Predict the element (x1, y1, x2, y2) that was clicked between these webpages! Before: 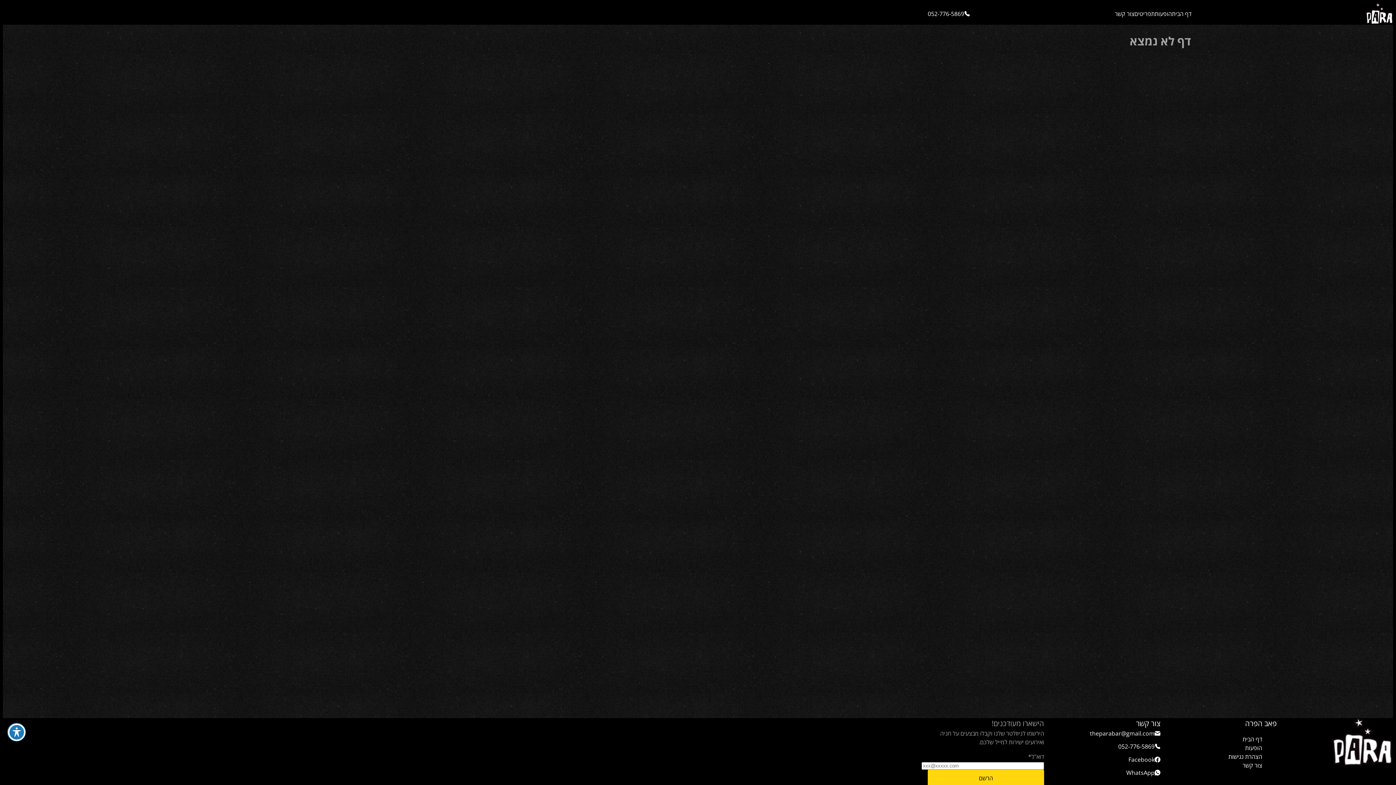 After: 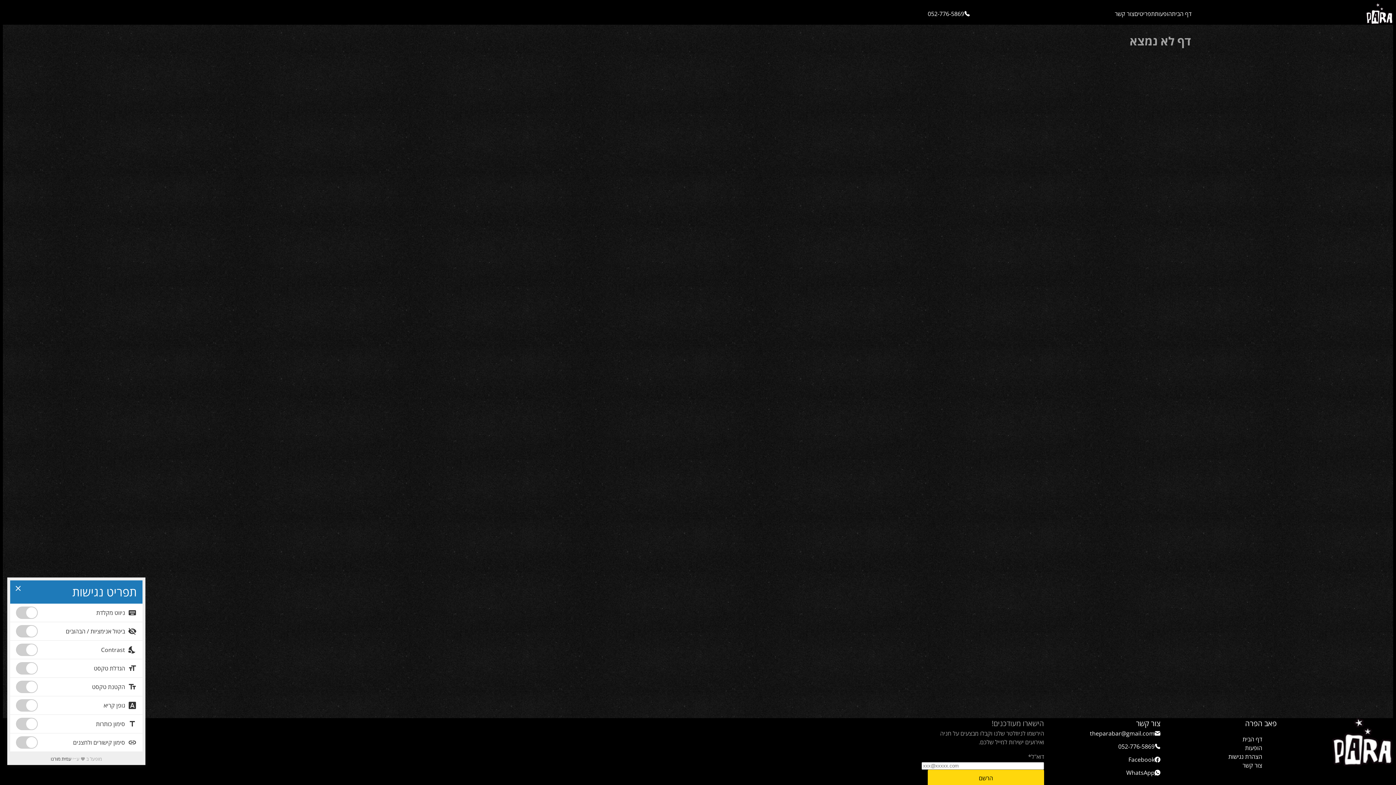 Action: bbox: (7, 723, 25, 741) label: פתיחה וסגירה של תפריט הנגישות